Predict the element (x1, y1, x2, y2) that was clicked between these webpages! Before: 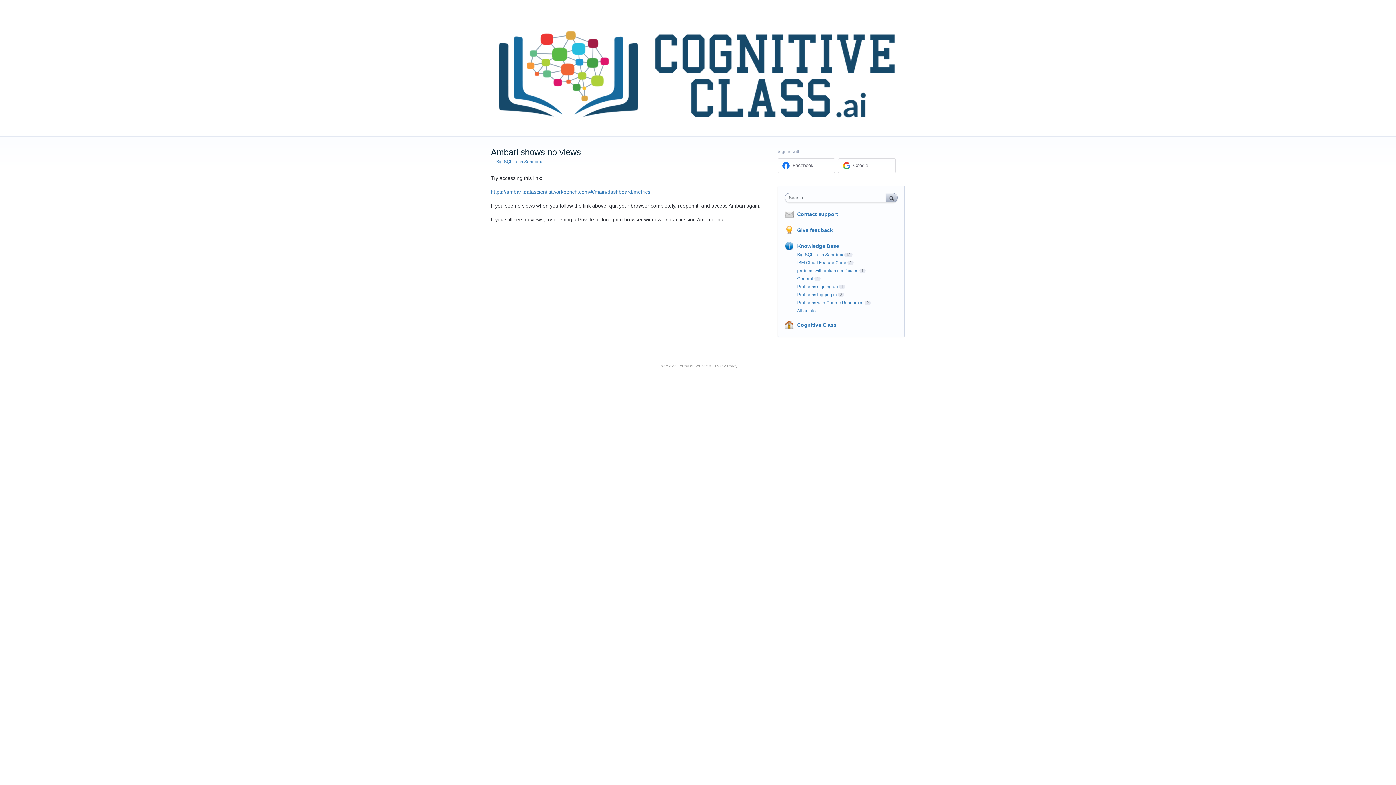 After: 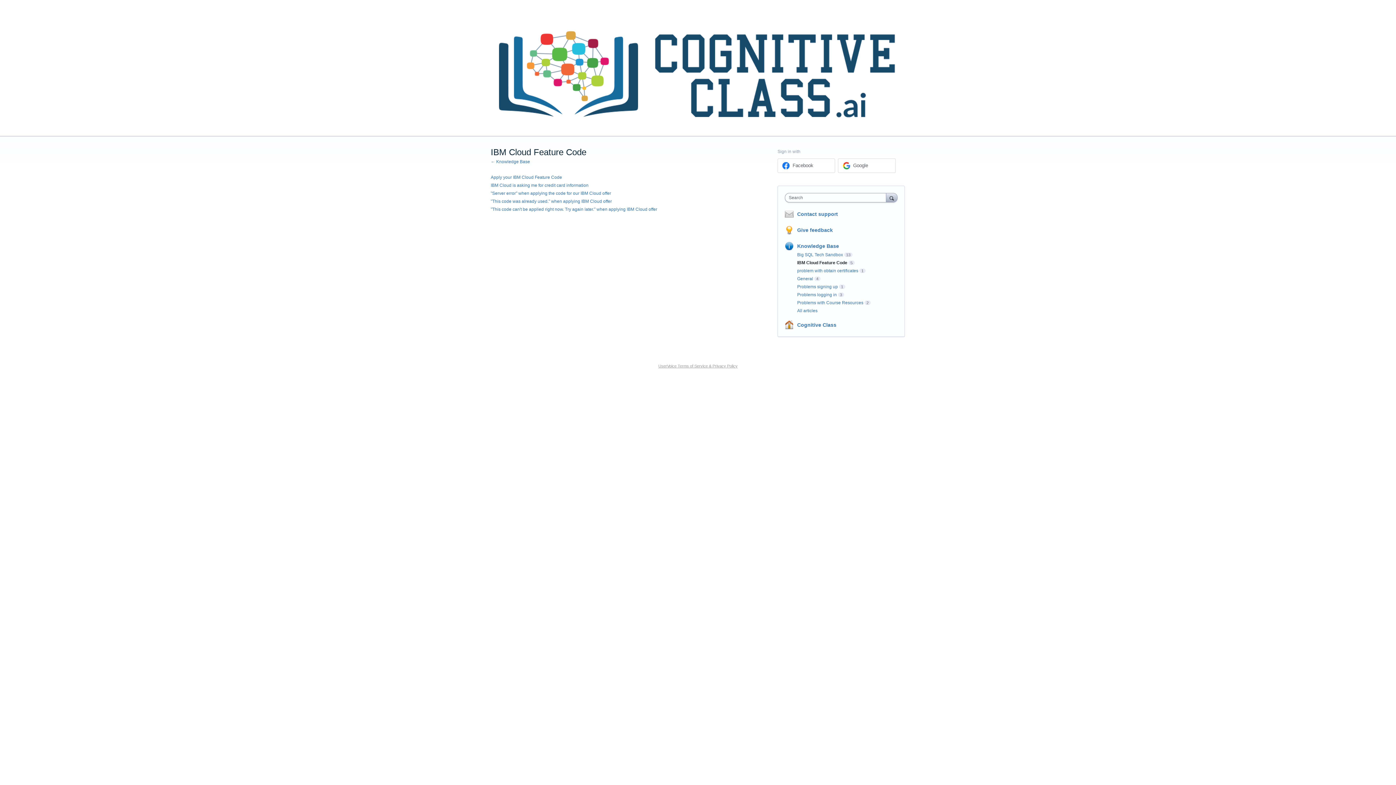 Action: bbox: (797, 260, 846, 265) label: IBM Cloud Feature Code